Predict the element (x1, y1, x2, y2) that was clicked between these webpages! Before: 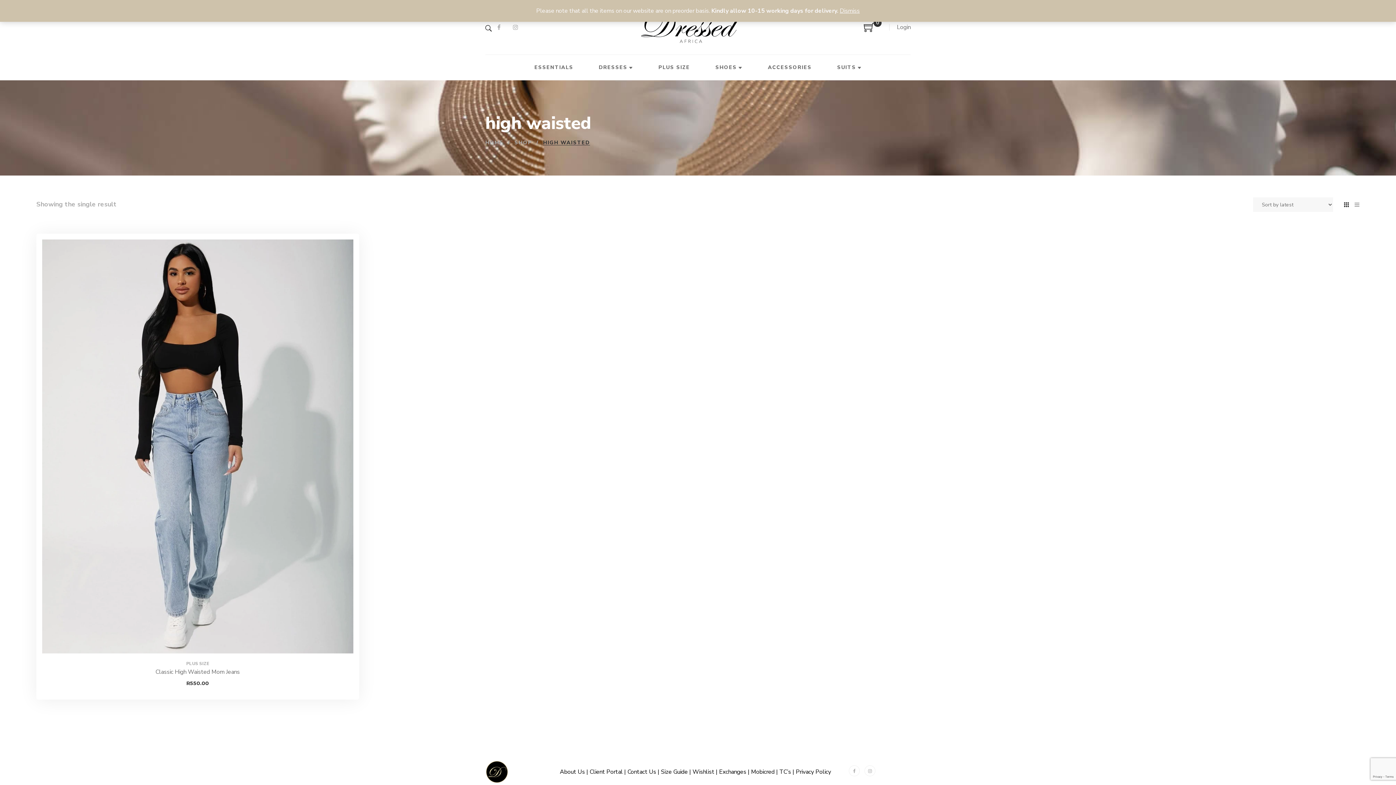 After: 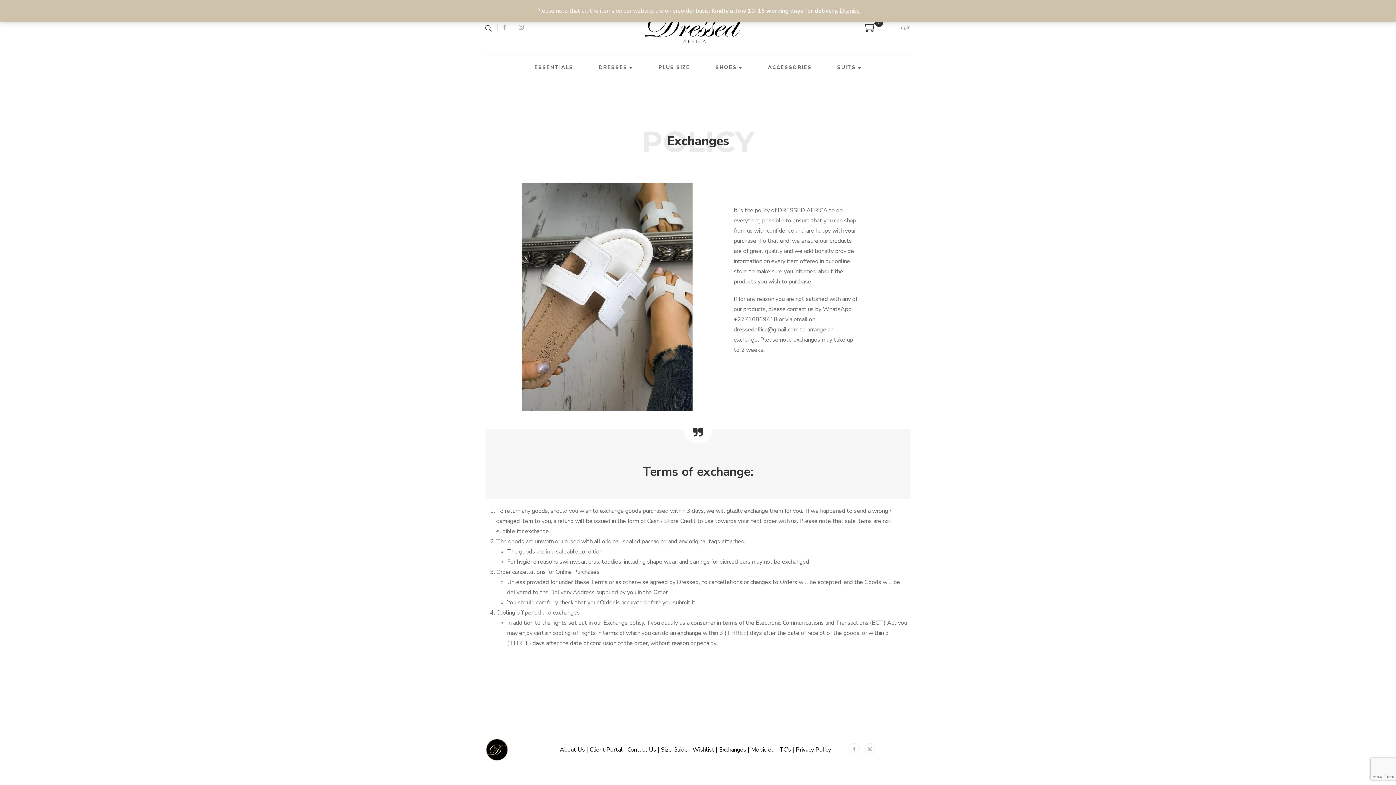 Action: bbox: (719, 768, 748, 776) label: Exchanges 